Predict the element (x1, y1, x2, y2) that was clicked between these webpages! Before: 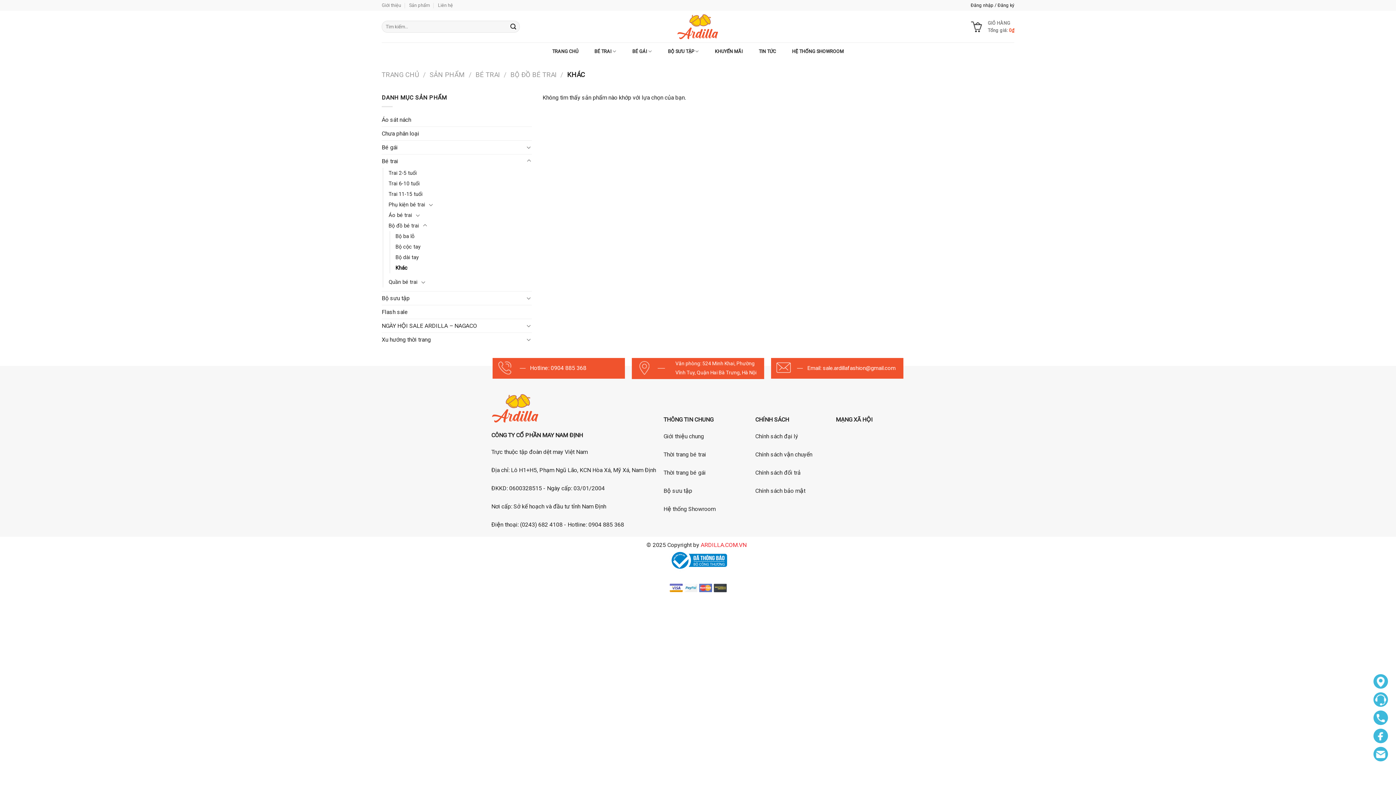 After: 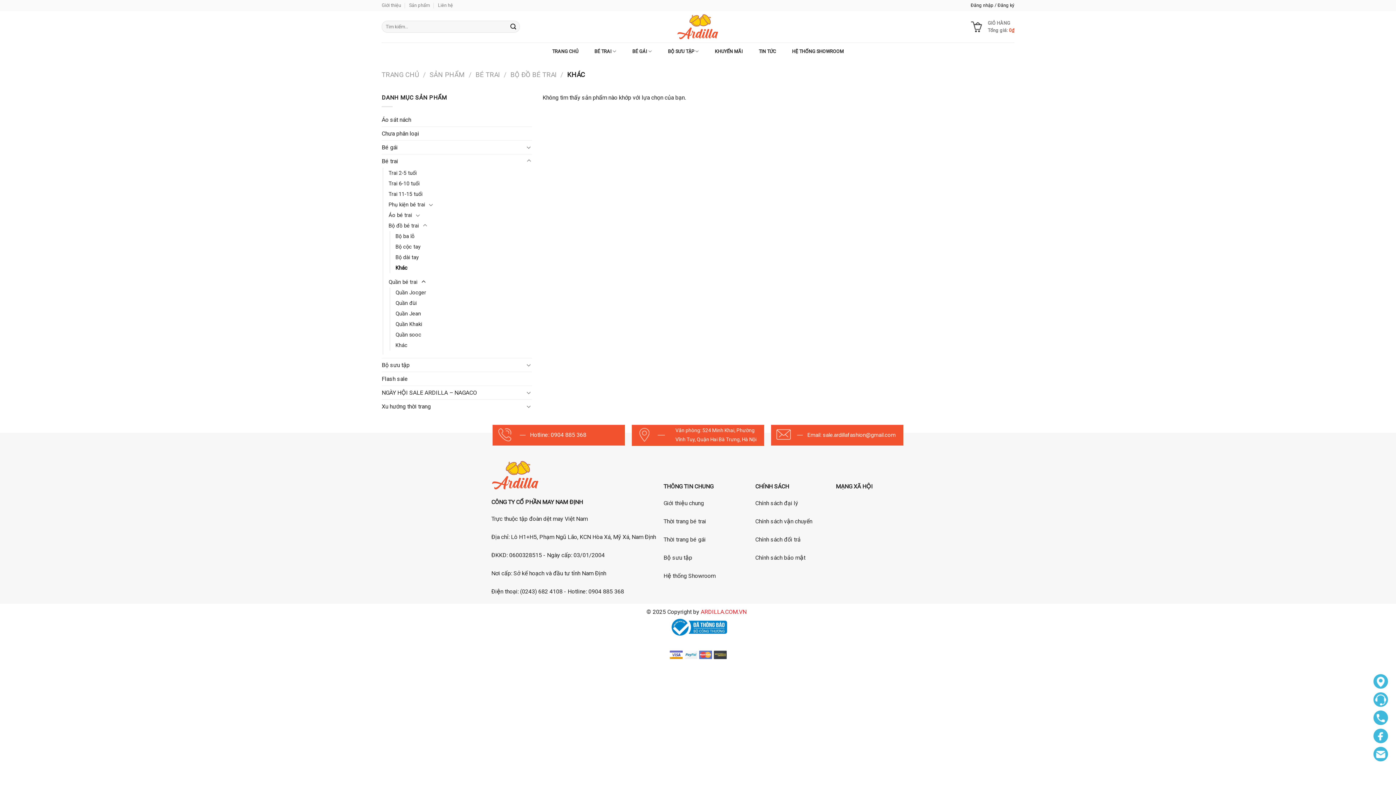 Action: bbox: (420, 277, 426, 286)